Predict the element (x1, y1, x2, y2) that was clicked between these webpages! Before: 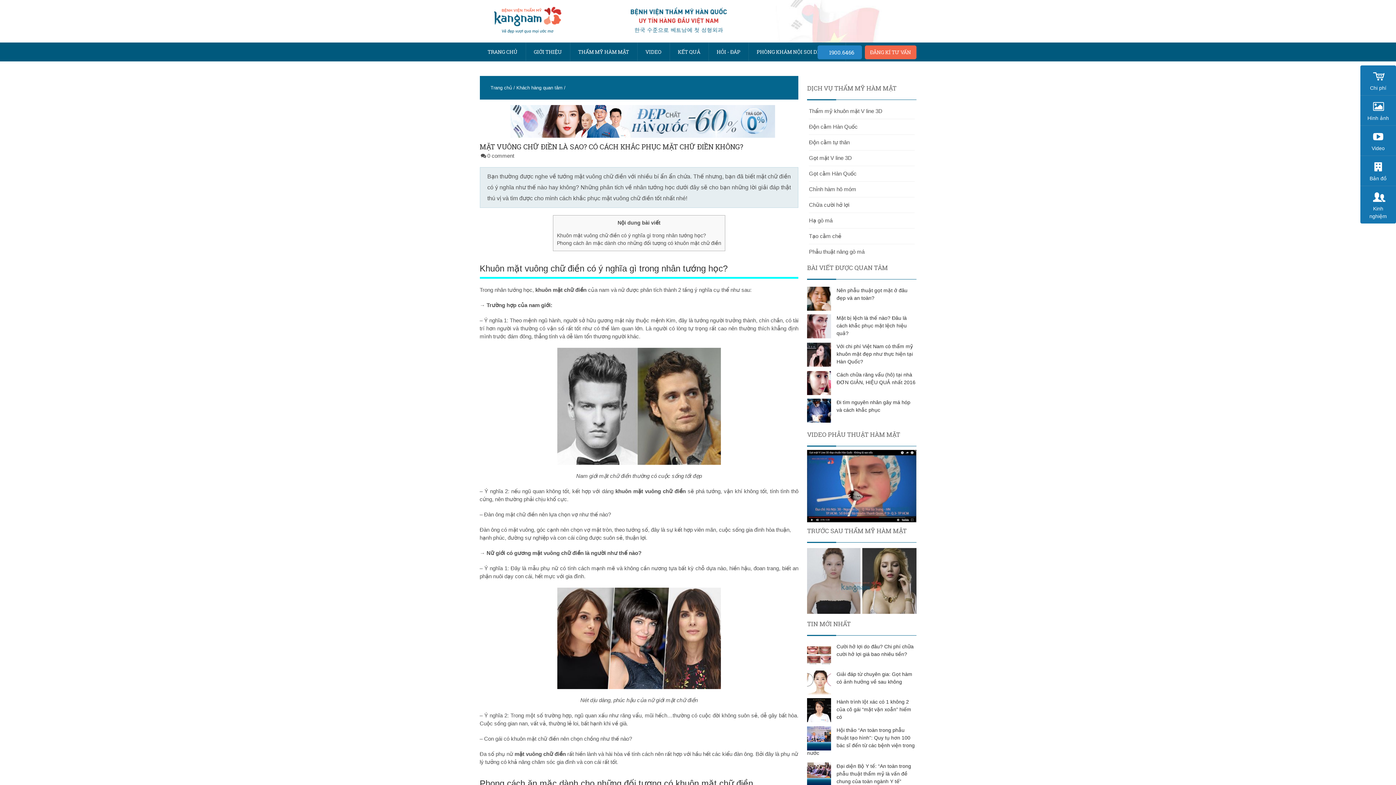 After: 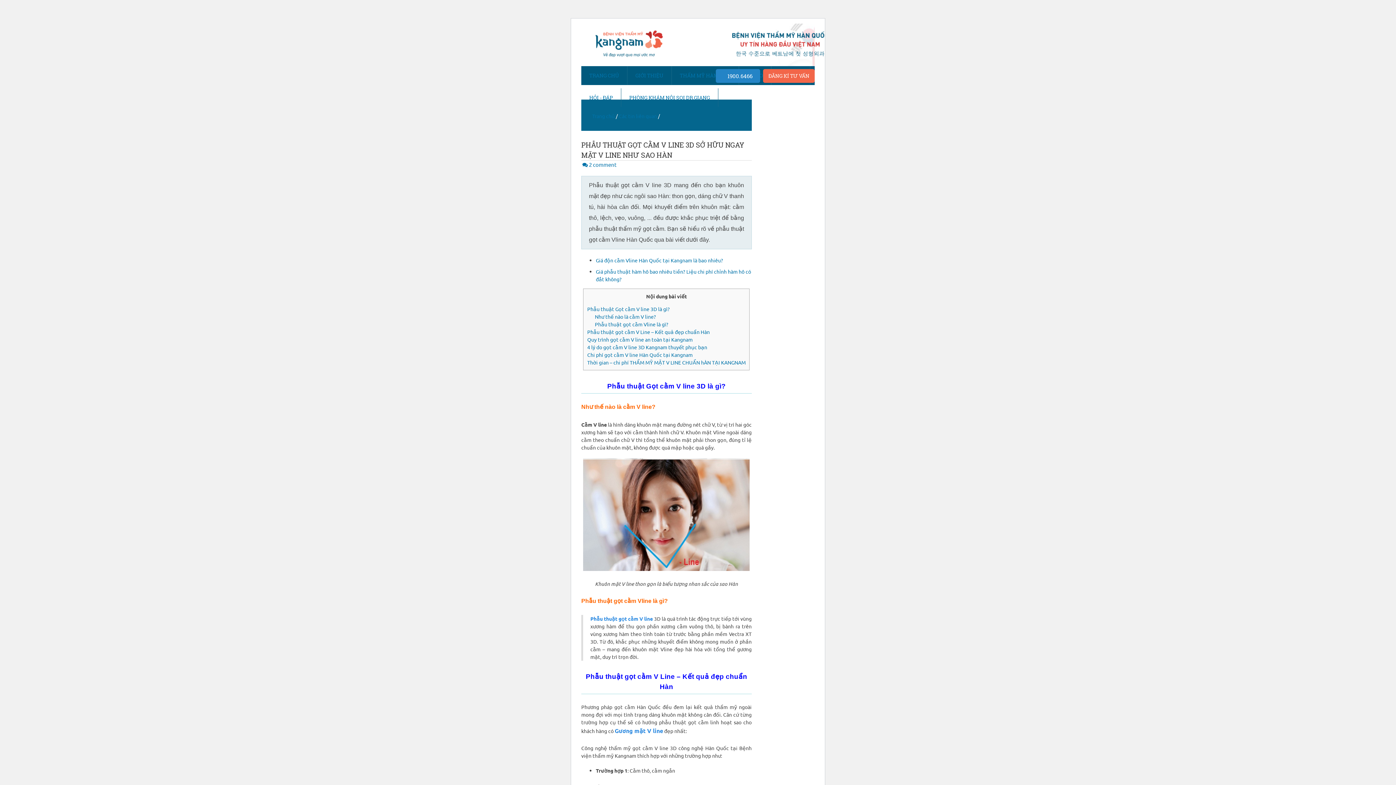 Action: bbox: (809, 170, 856, 176) label: Gọt cằm Hàn Quốc